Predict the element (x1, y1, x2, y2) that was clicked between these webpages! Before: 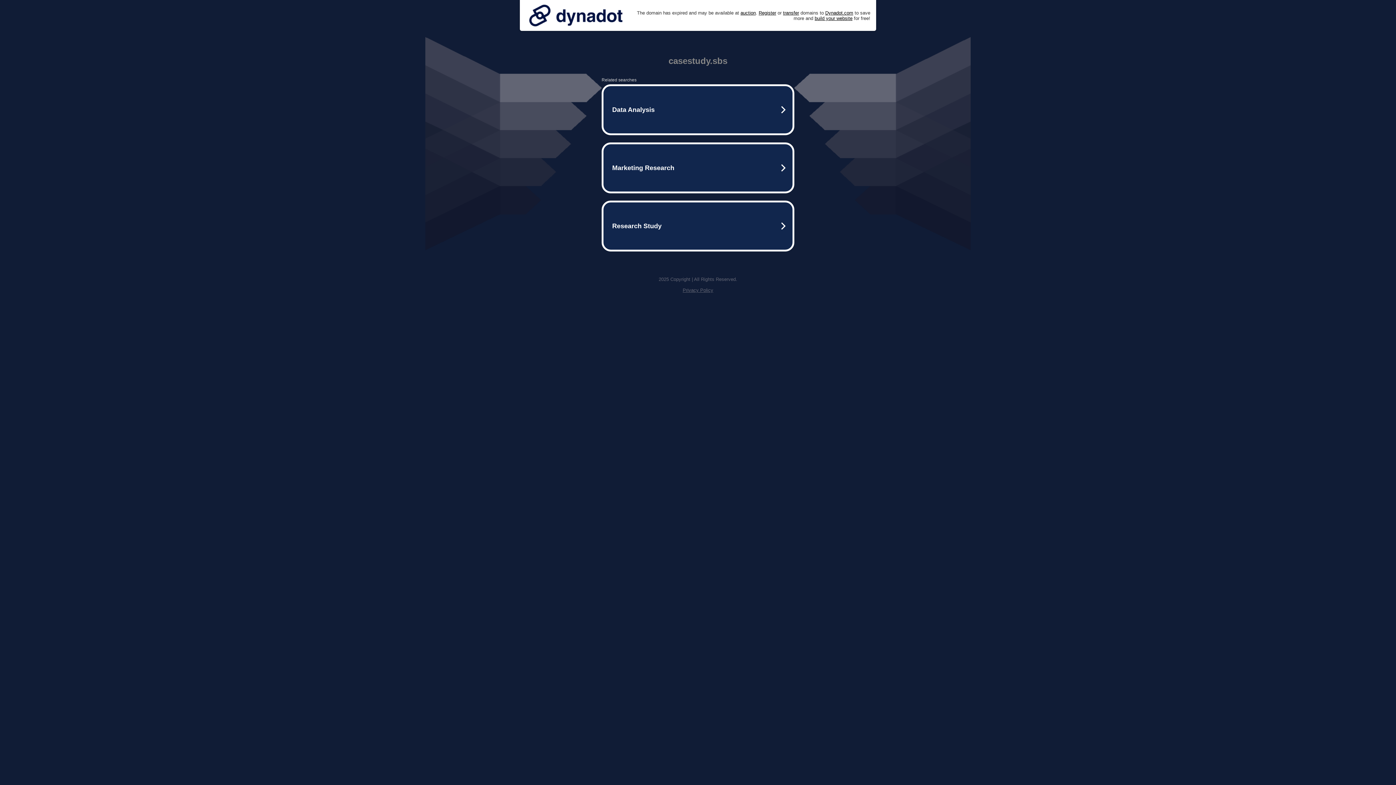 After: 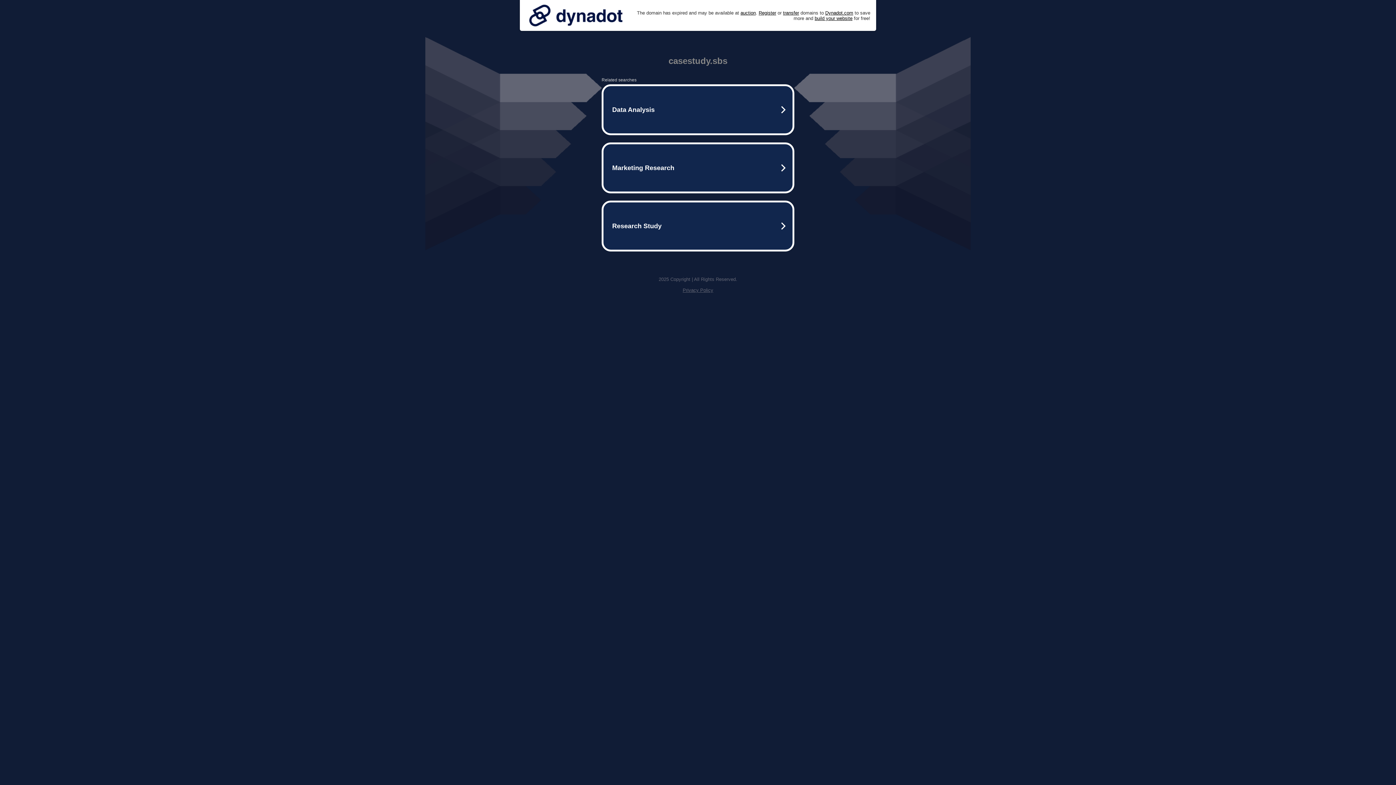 Action: bbox: (525, 0, 626, 30)